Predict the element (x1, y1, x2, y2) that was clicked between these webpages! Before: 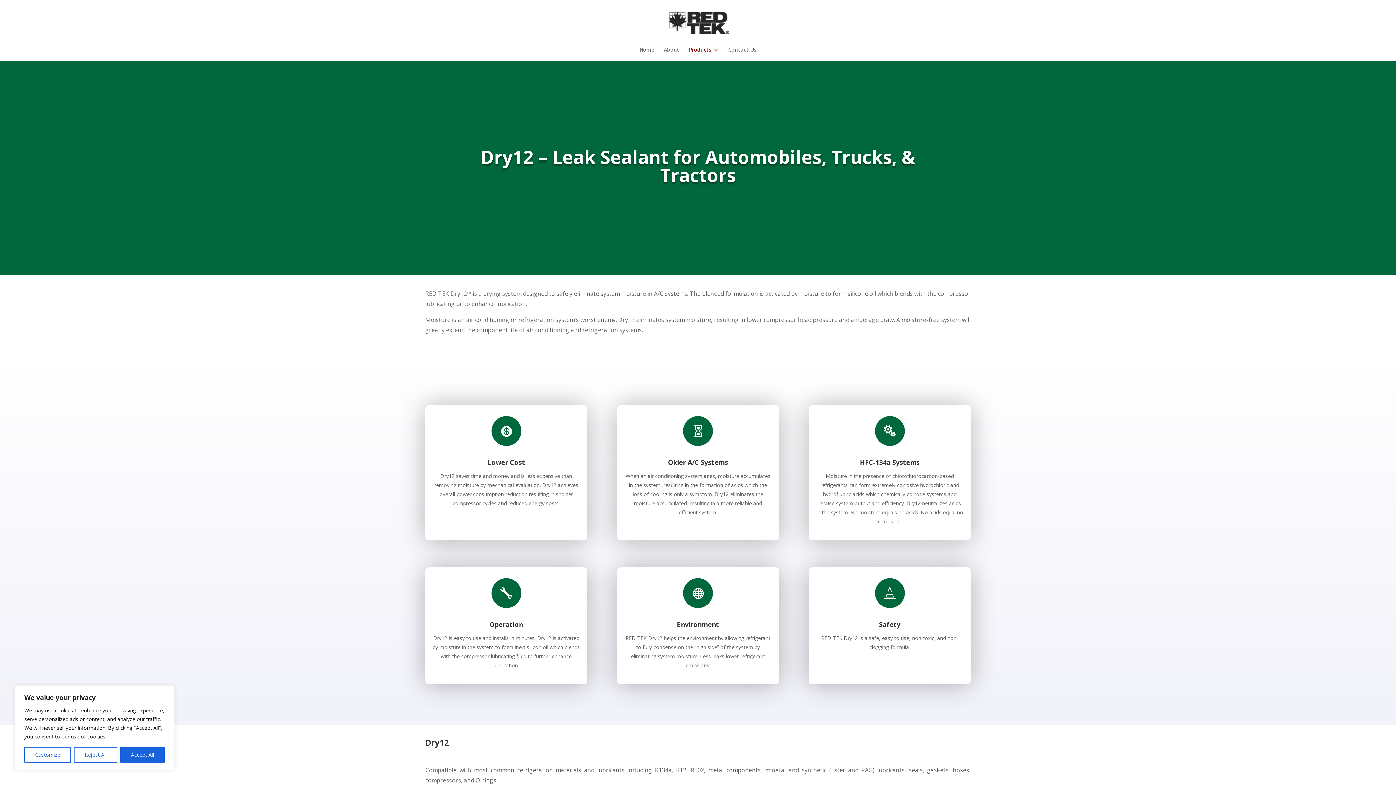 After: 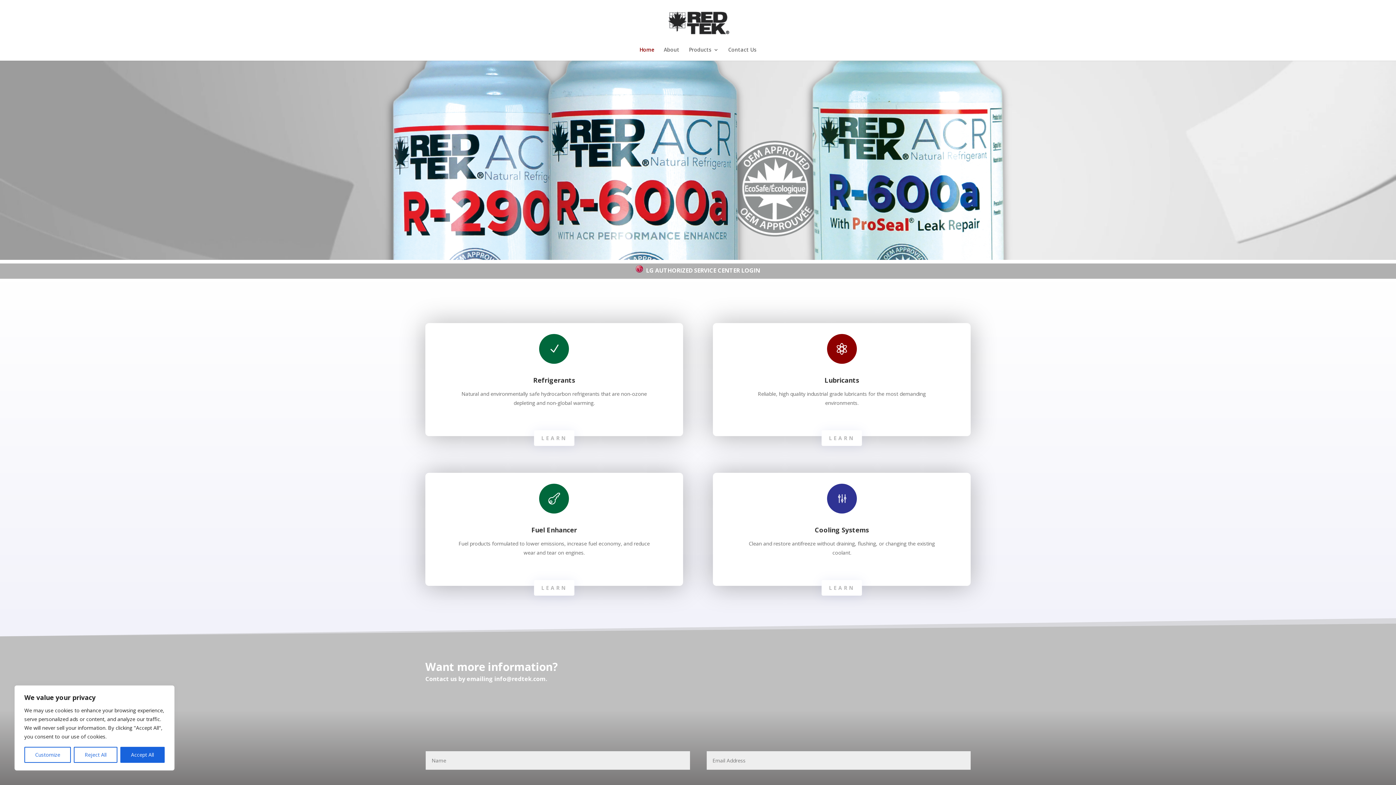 Action: bbox: (666, 18, 731, 25)